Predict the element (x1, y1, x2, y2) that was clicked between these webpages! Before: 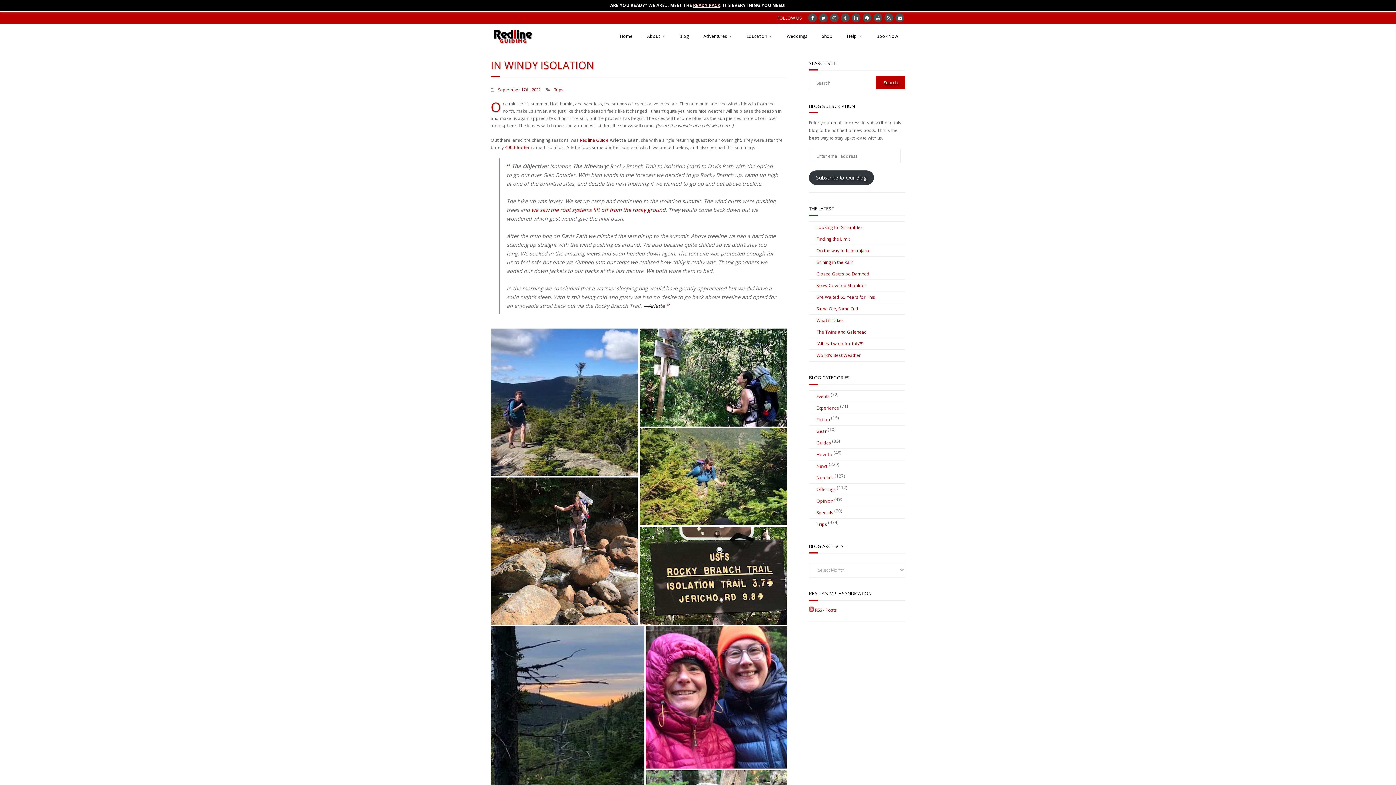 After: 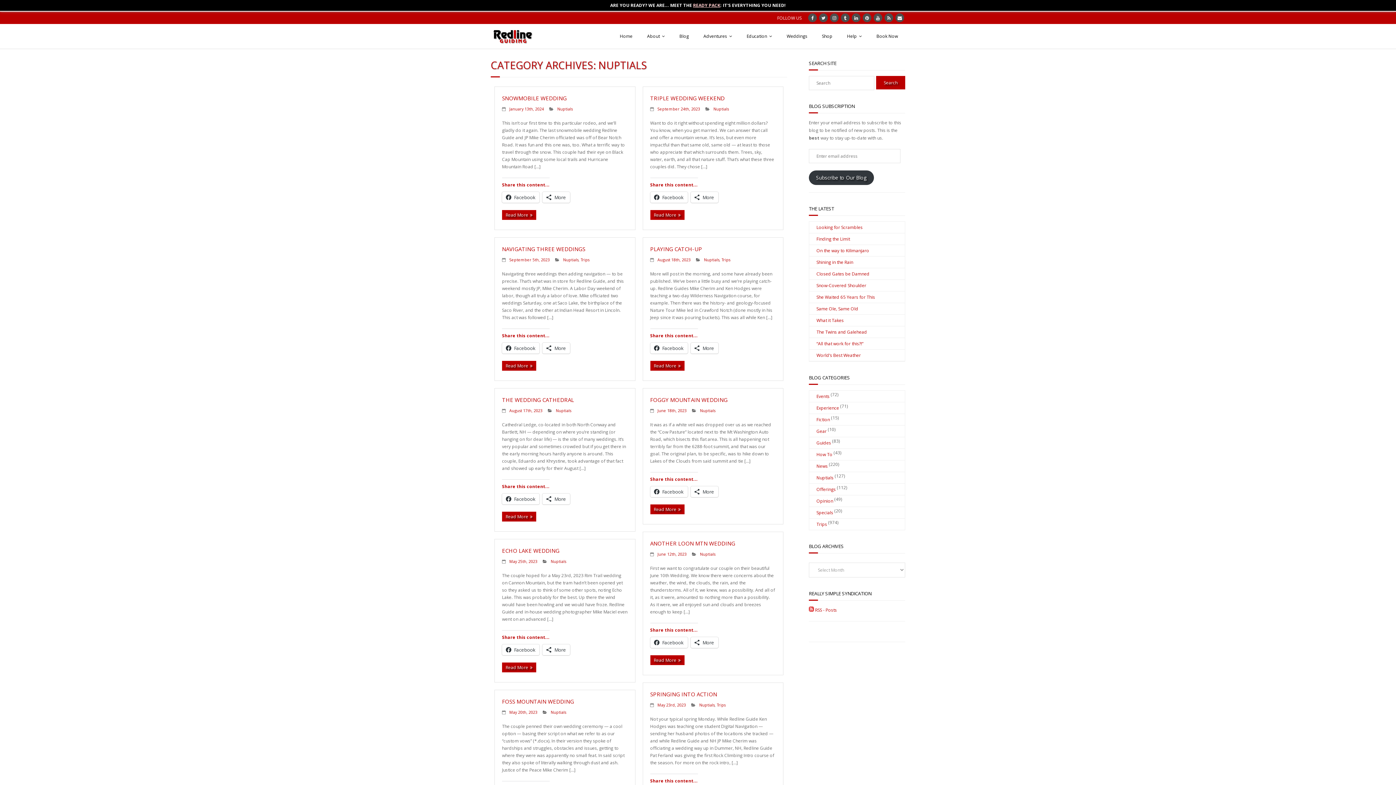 Action: bbox: (809, 472, 833, 483) label: Nuptials